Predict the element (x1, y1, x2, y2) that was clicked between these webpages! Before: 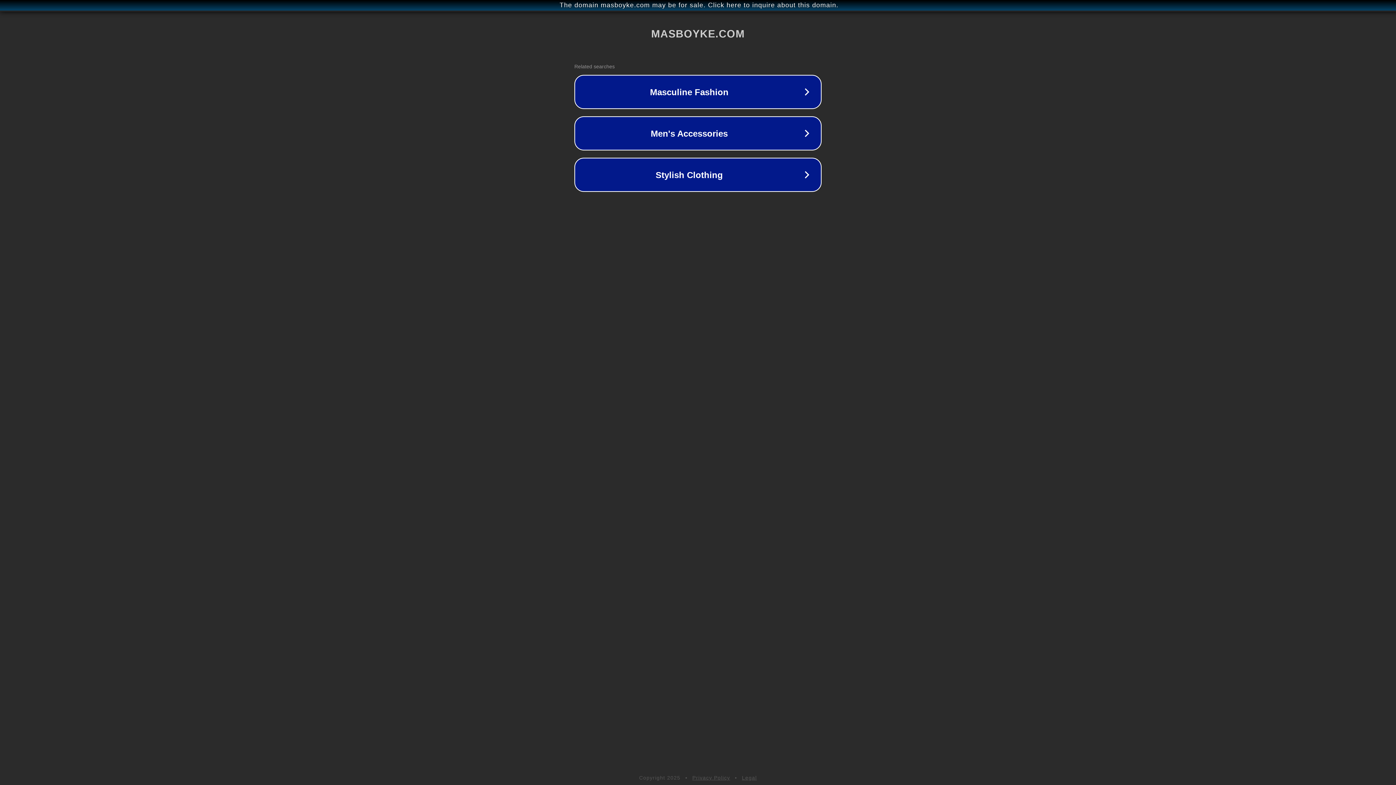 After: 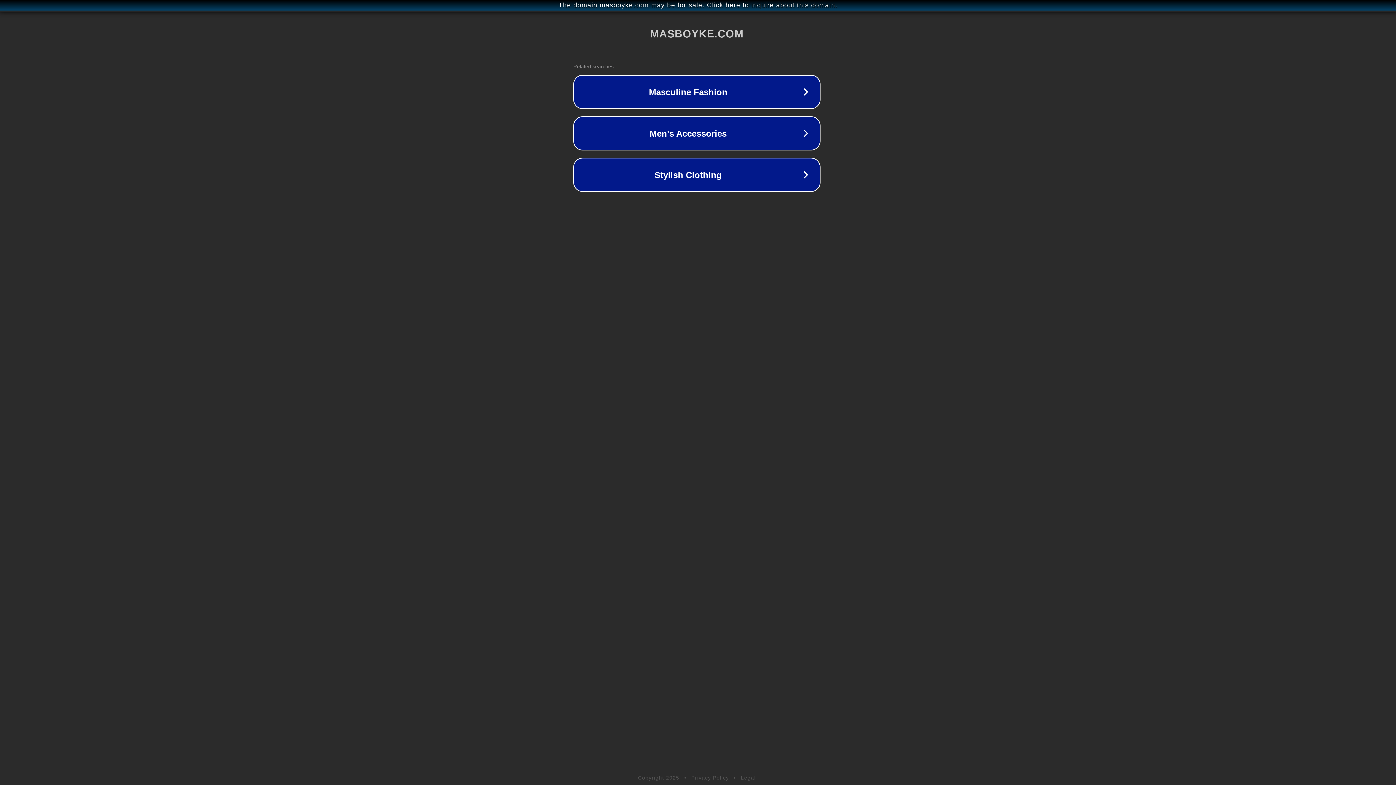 Action: label: The domain masboyke.com may be for sale. Click here to inquire about this domain. bbox: (1, 1, 1397, 9)